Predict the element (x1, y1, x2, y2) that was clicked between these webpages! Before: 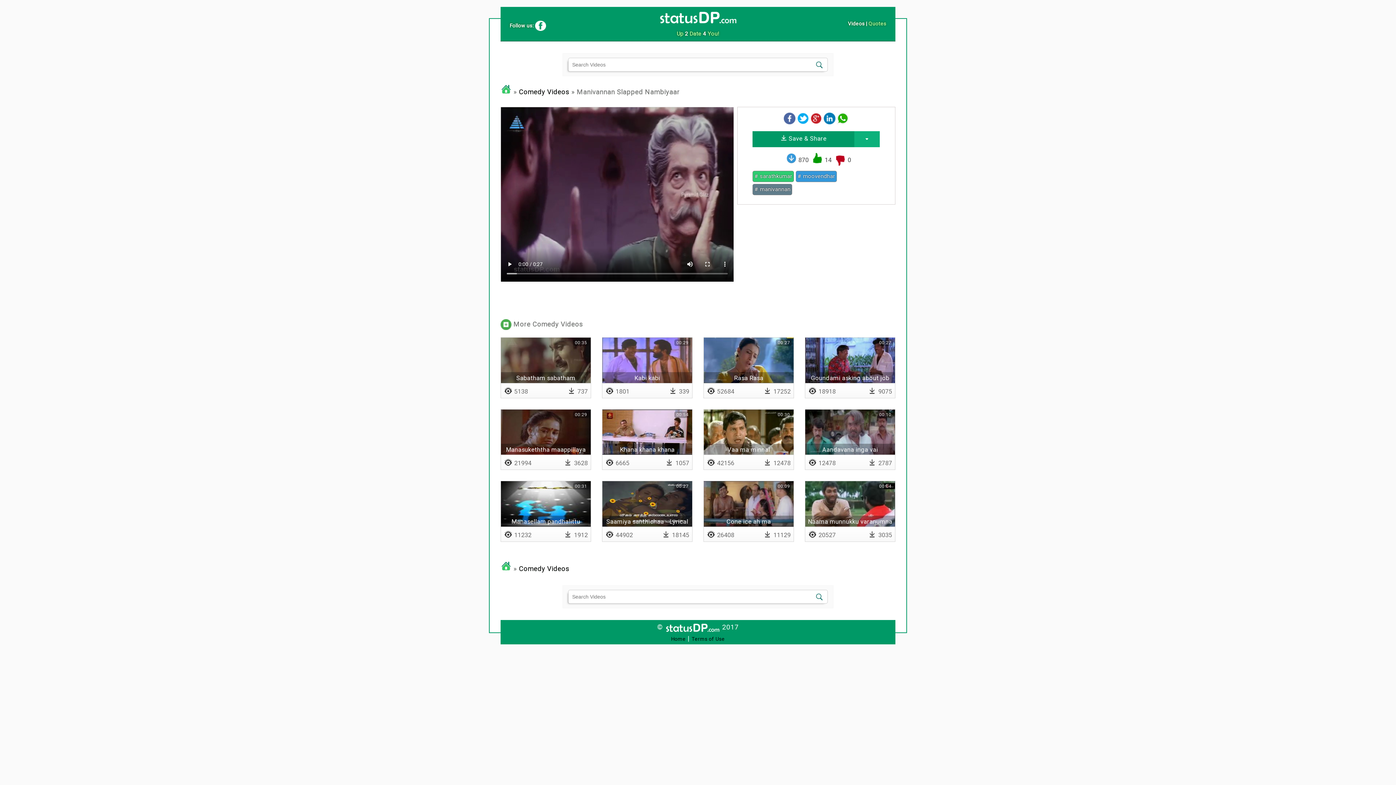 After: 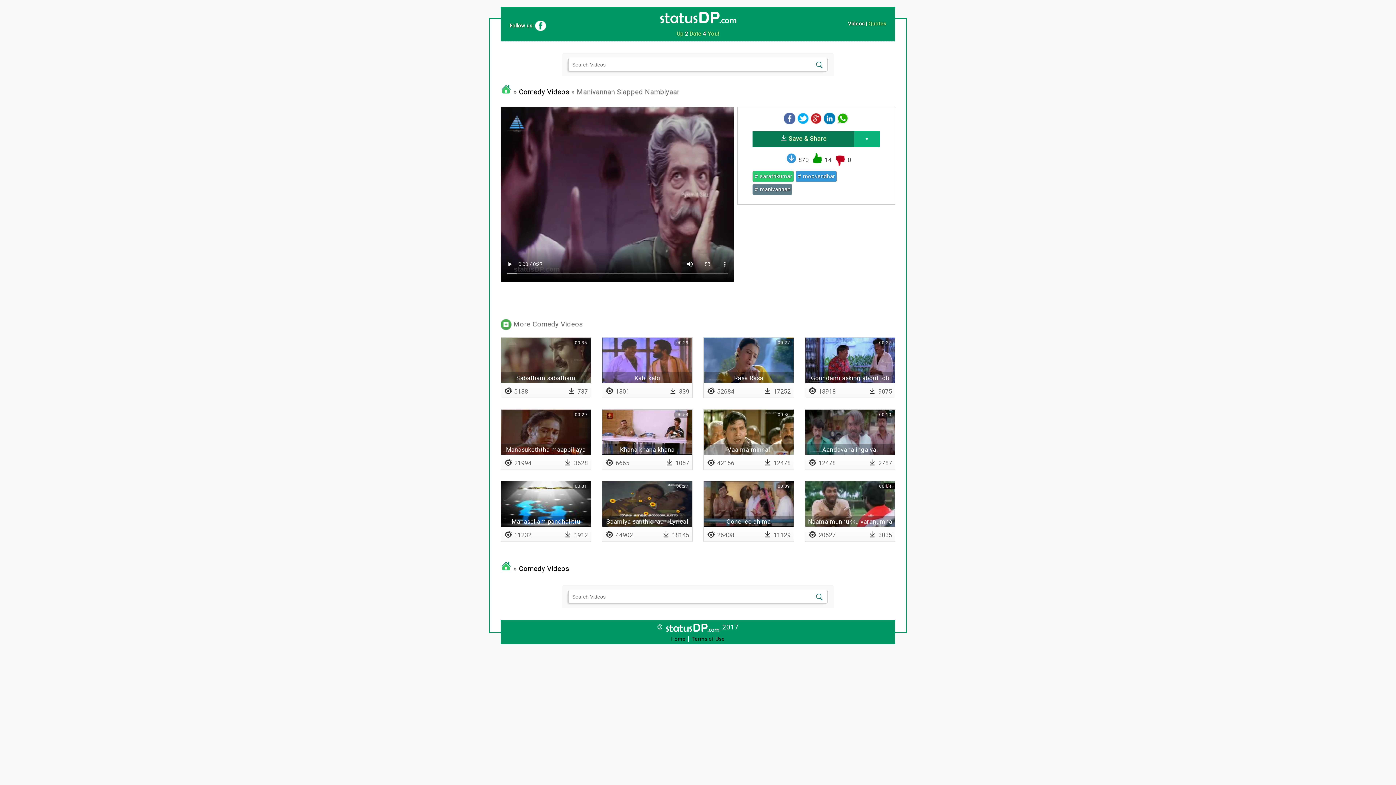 Action: label:  Save & Share bbox: (752, 131, 854, 147)